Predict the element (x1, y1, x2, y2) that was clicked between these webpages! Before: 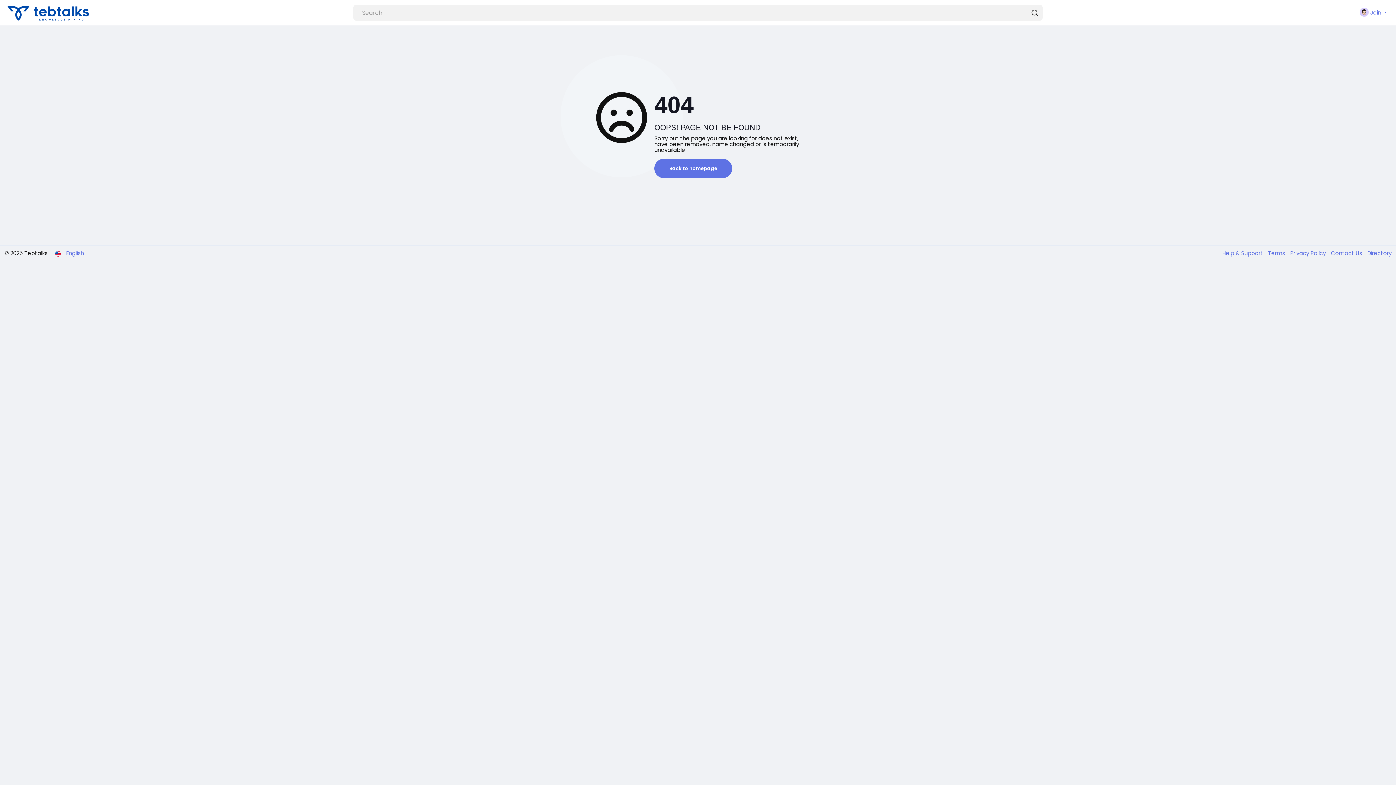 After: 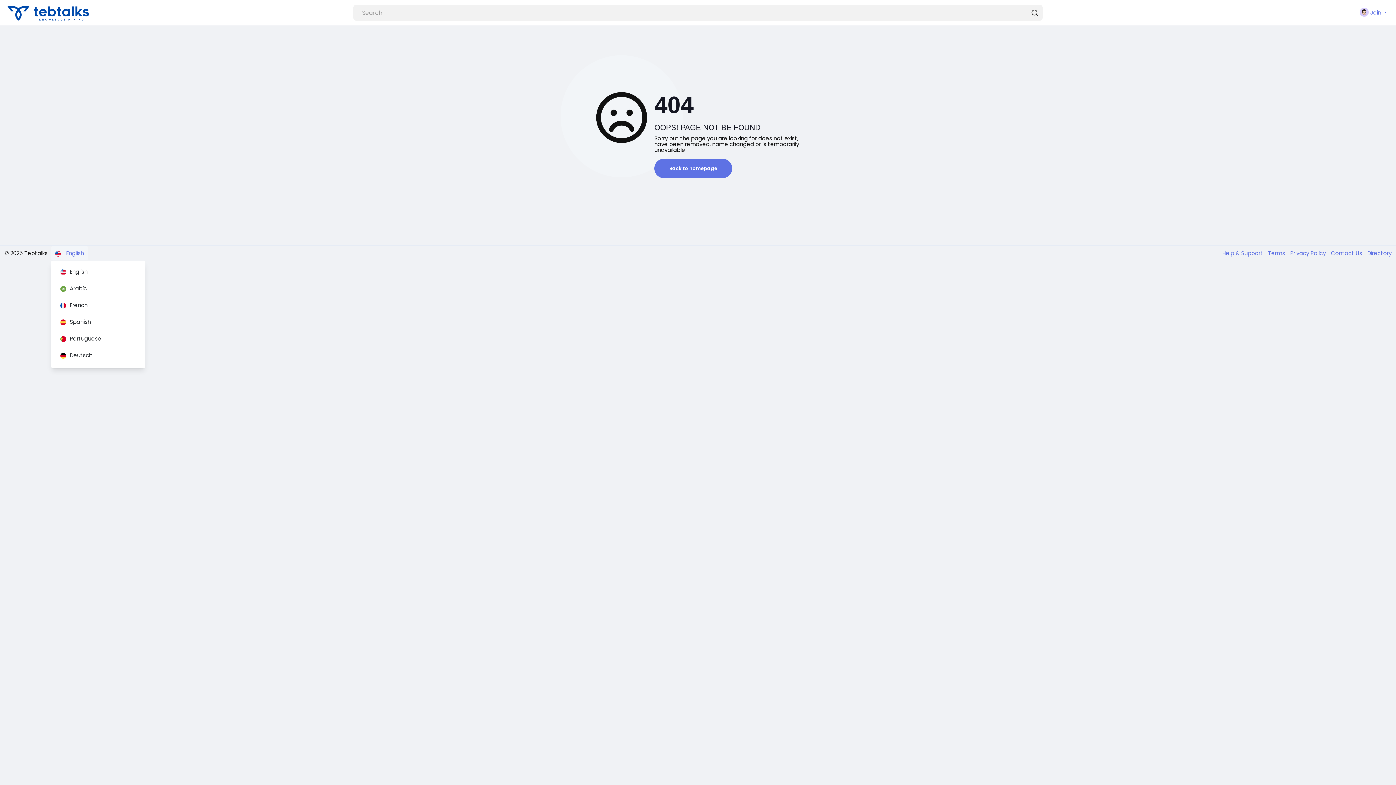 Action: bbox: (50, 246, 88, 260) label:  English